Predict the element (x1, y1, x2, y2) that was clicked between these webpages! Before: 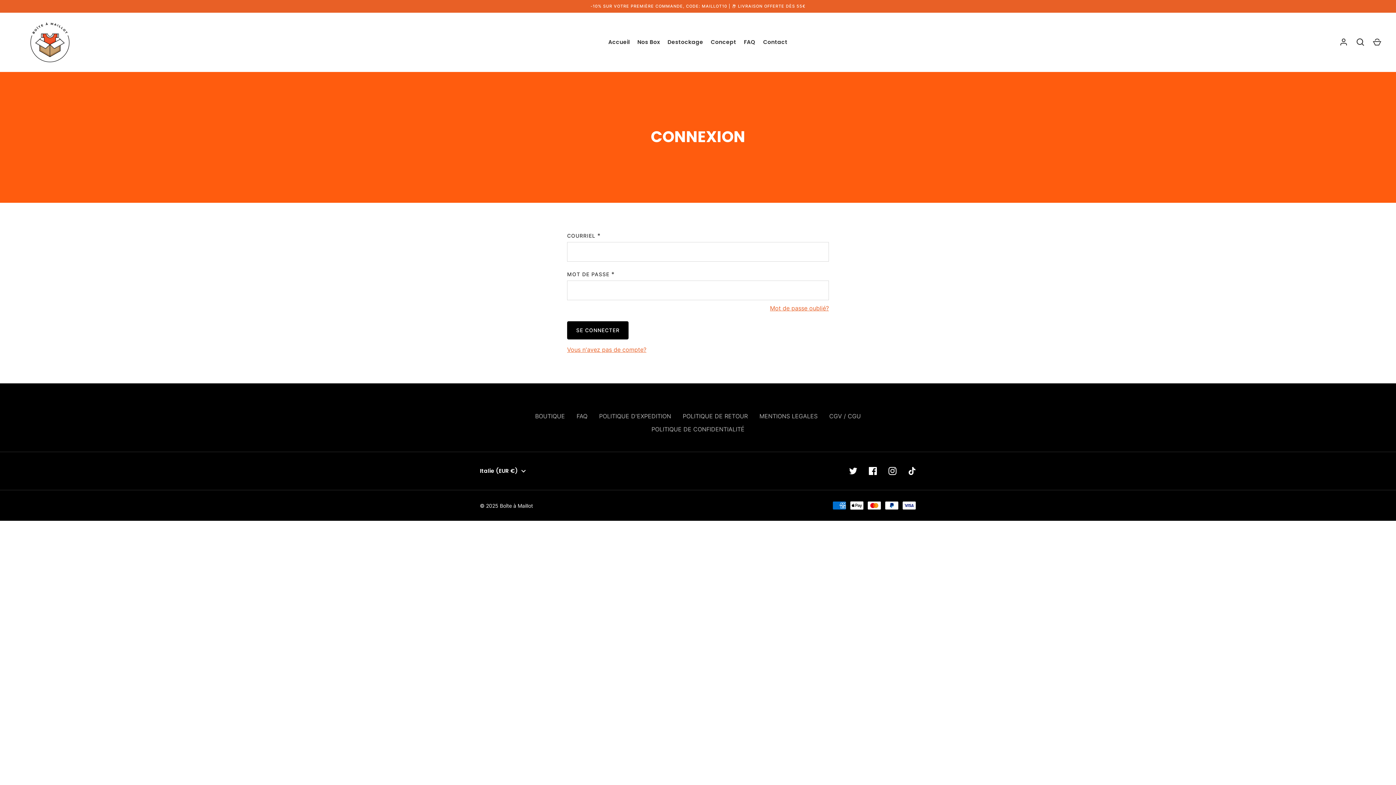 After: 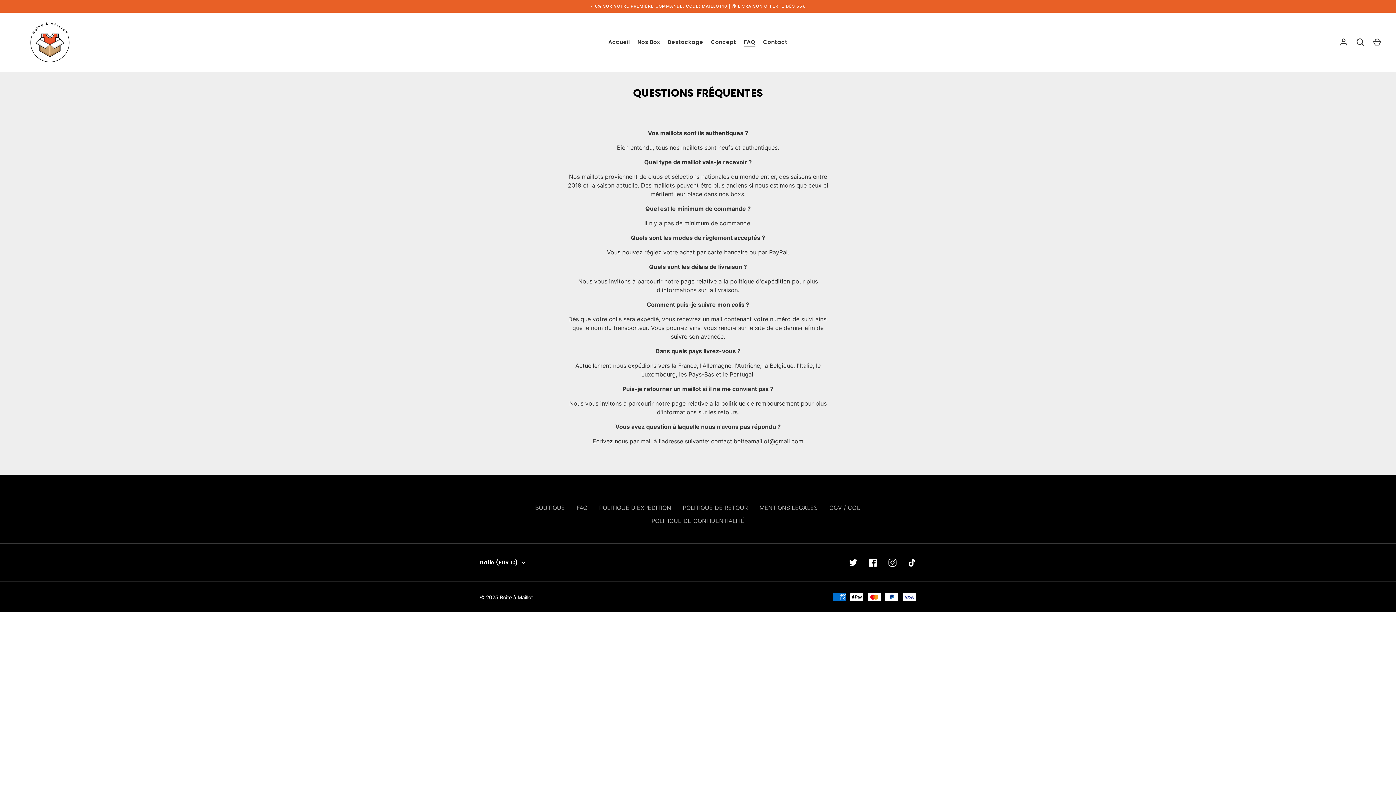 Action: label: FAQ bbox: (576, 412, 587, 419)